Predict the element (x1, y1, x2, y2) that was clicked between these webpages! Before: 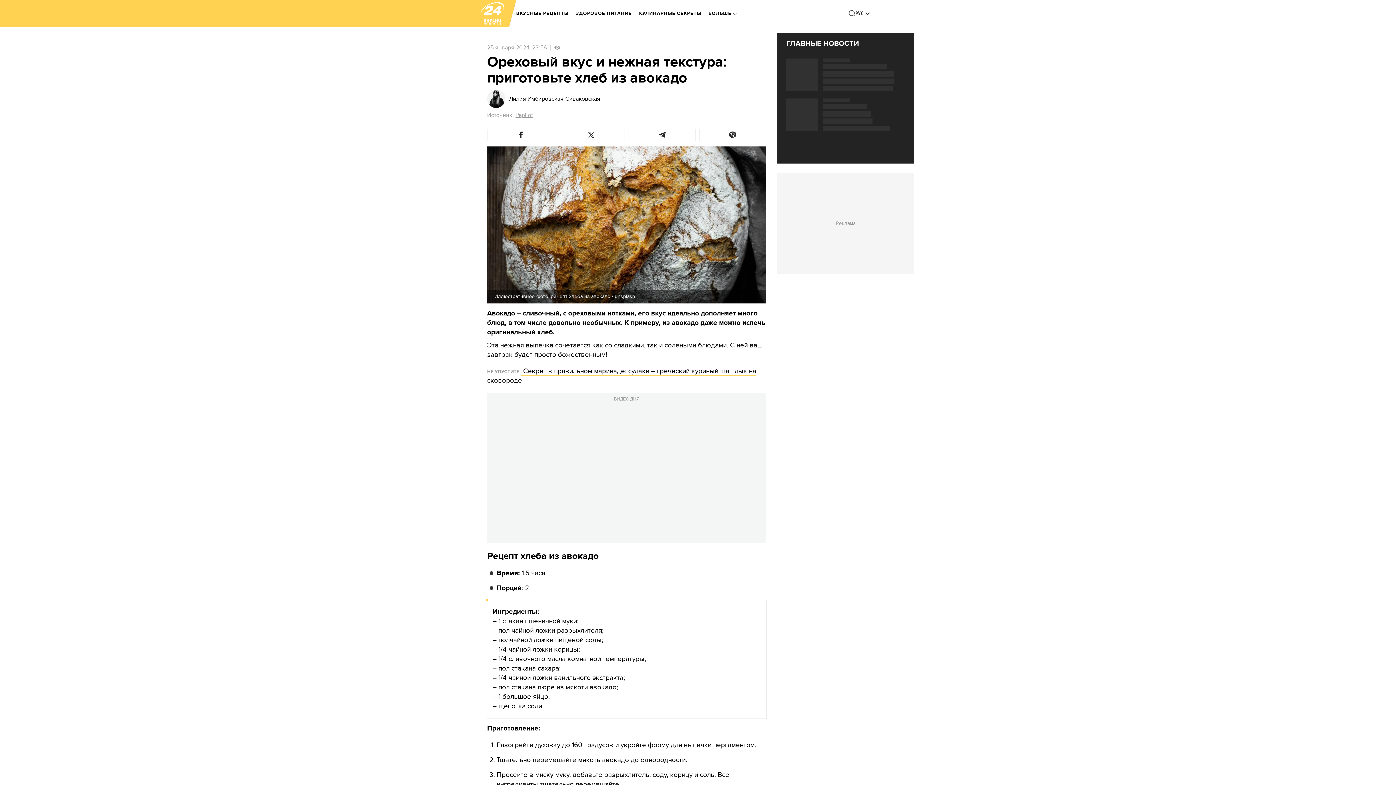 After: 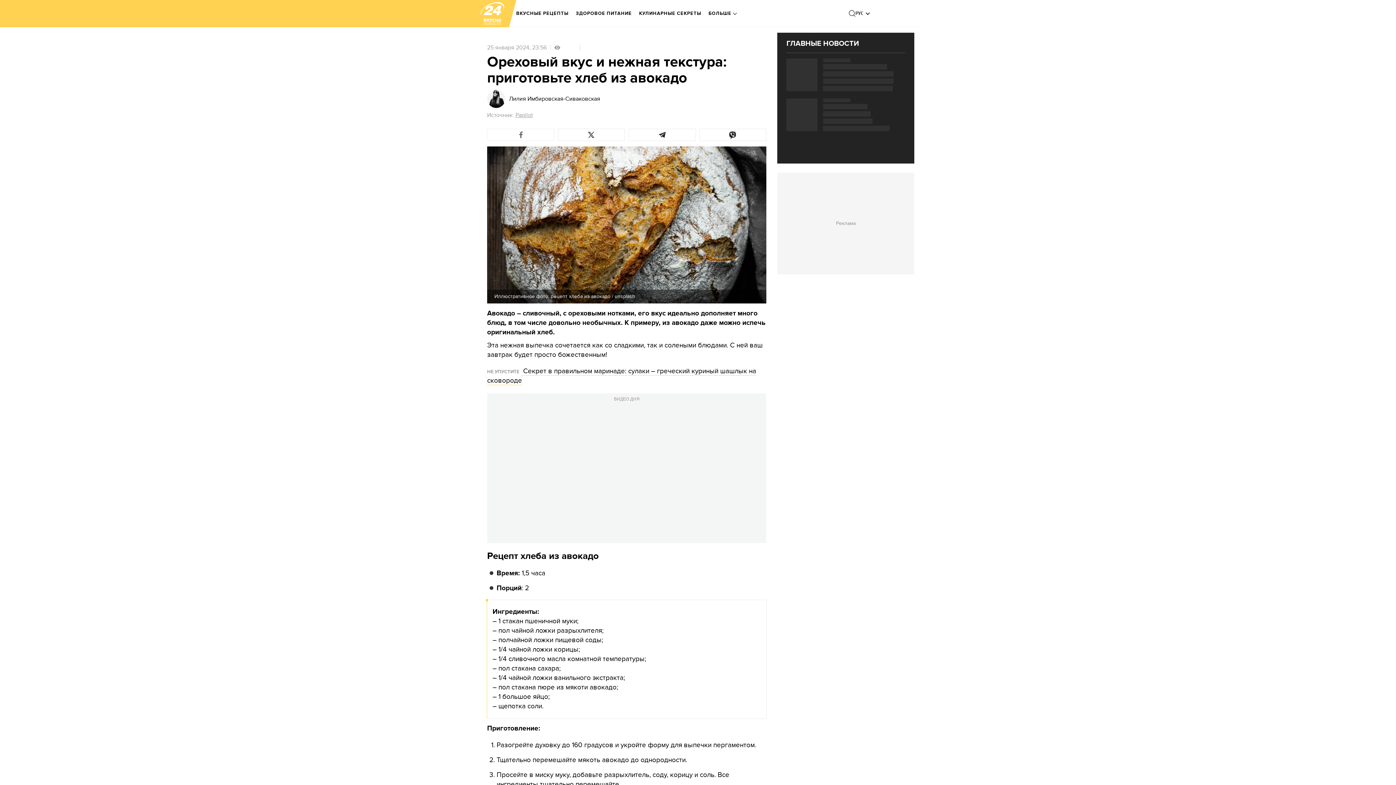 Action: bbox: (487, 128, 554, 141)